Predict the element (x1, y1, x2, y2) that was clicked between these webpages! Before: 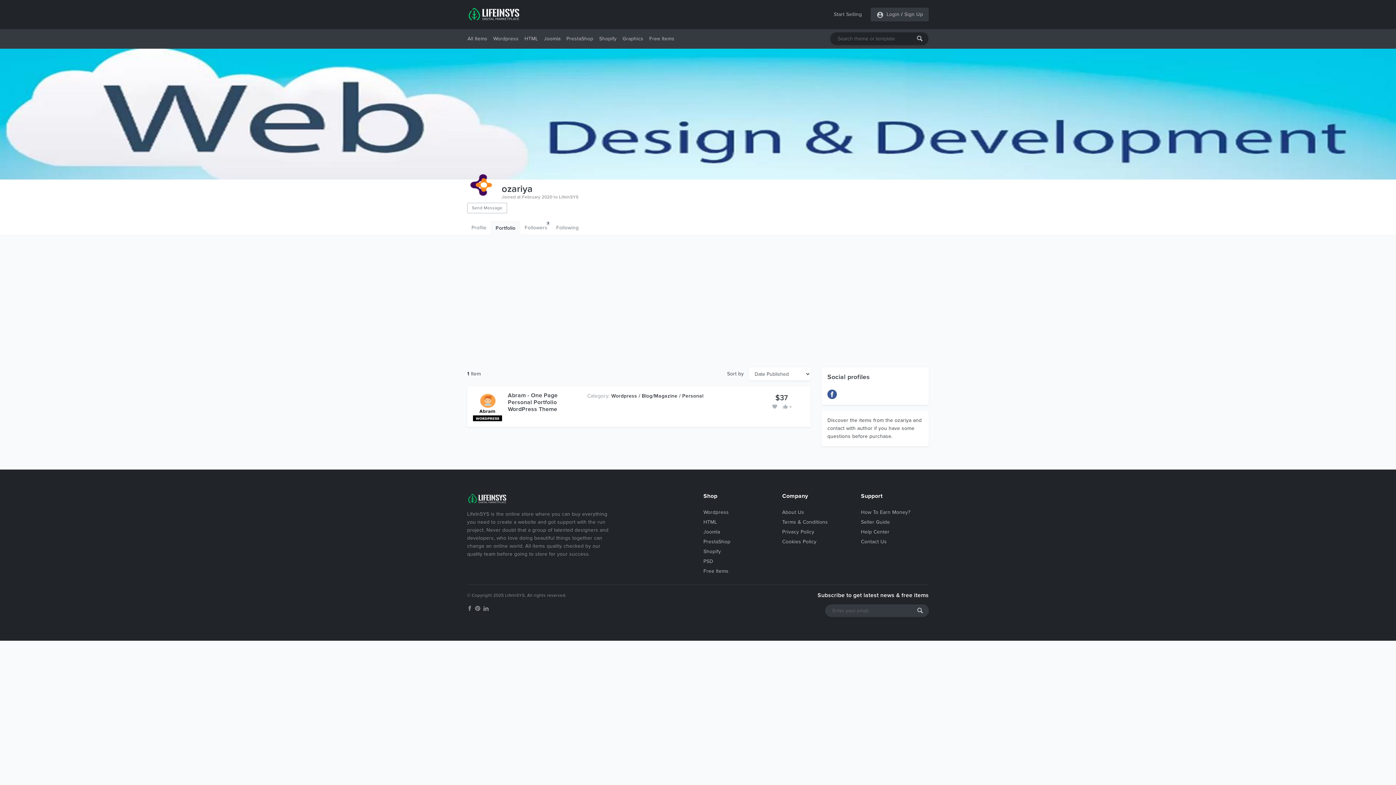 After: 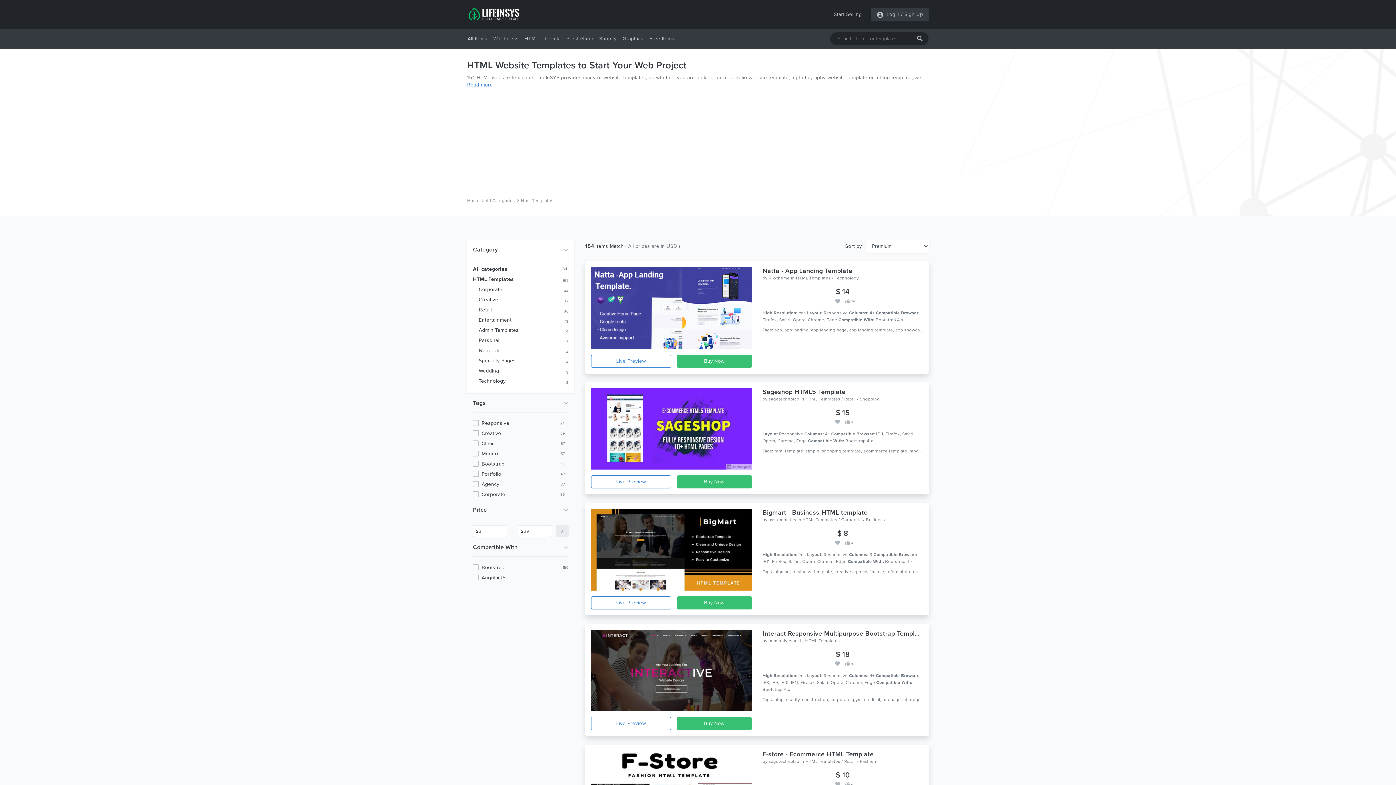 Action: label: HTML bbox: (703, 519, 717, 525)